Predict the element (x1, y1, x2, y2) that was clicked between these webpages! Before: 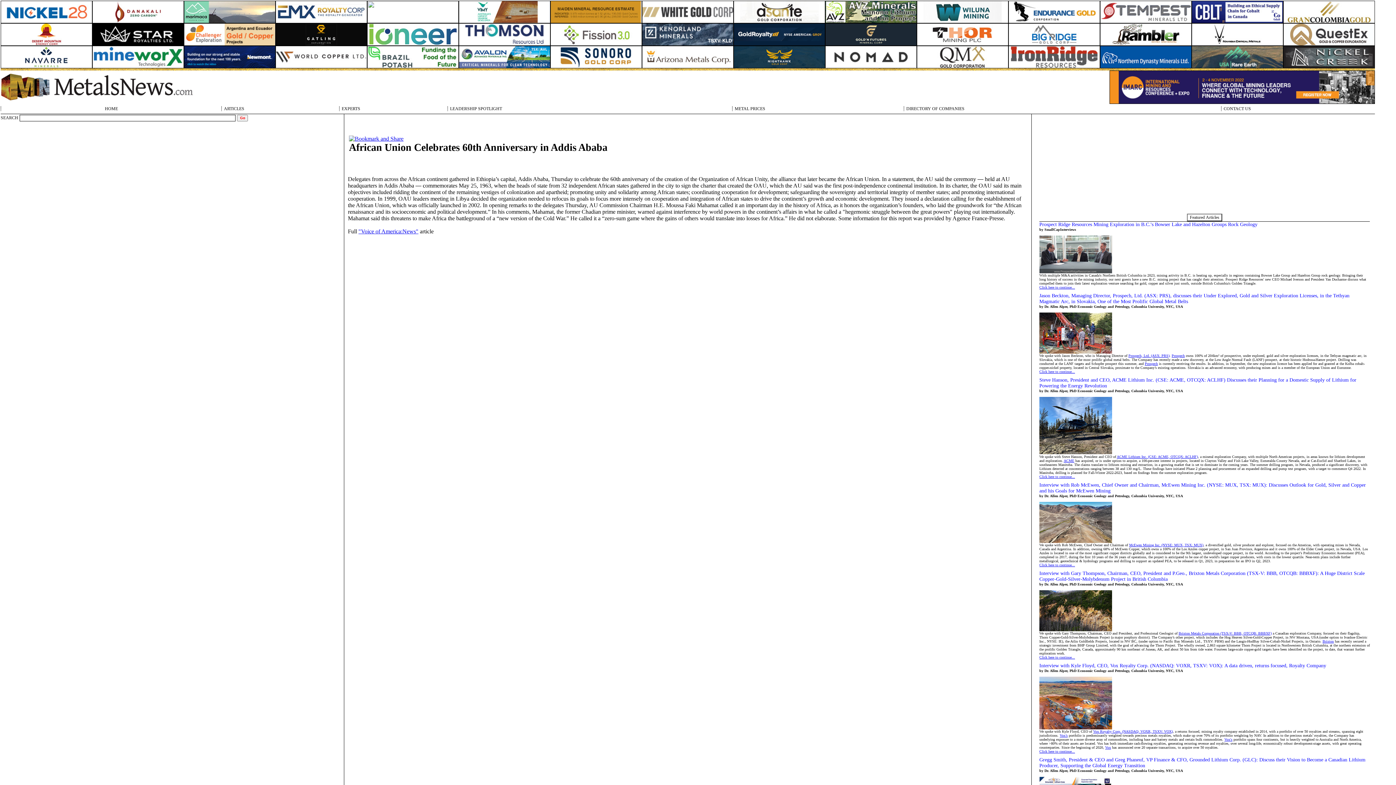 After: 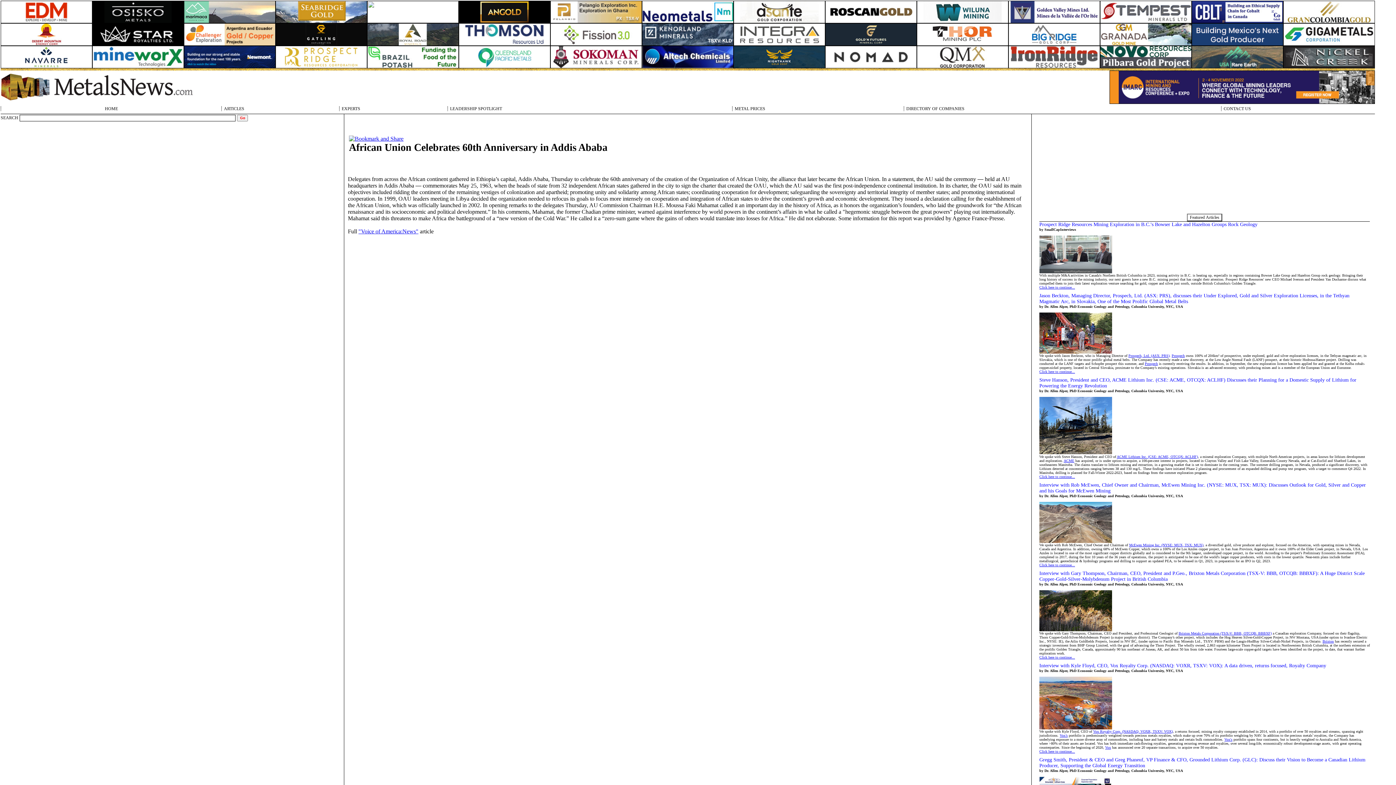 Action: bbox: (917, 40, 1008, 46)